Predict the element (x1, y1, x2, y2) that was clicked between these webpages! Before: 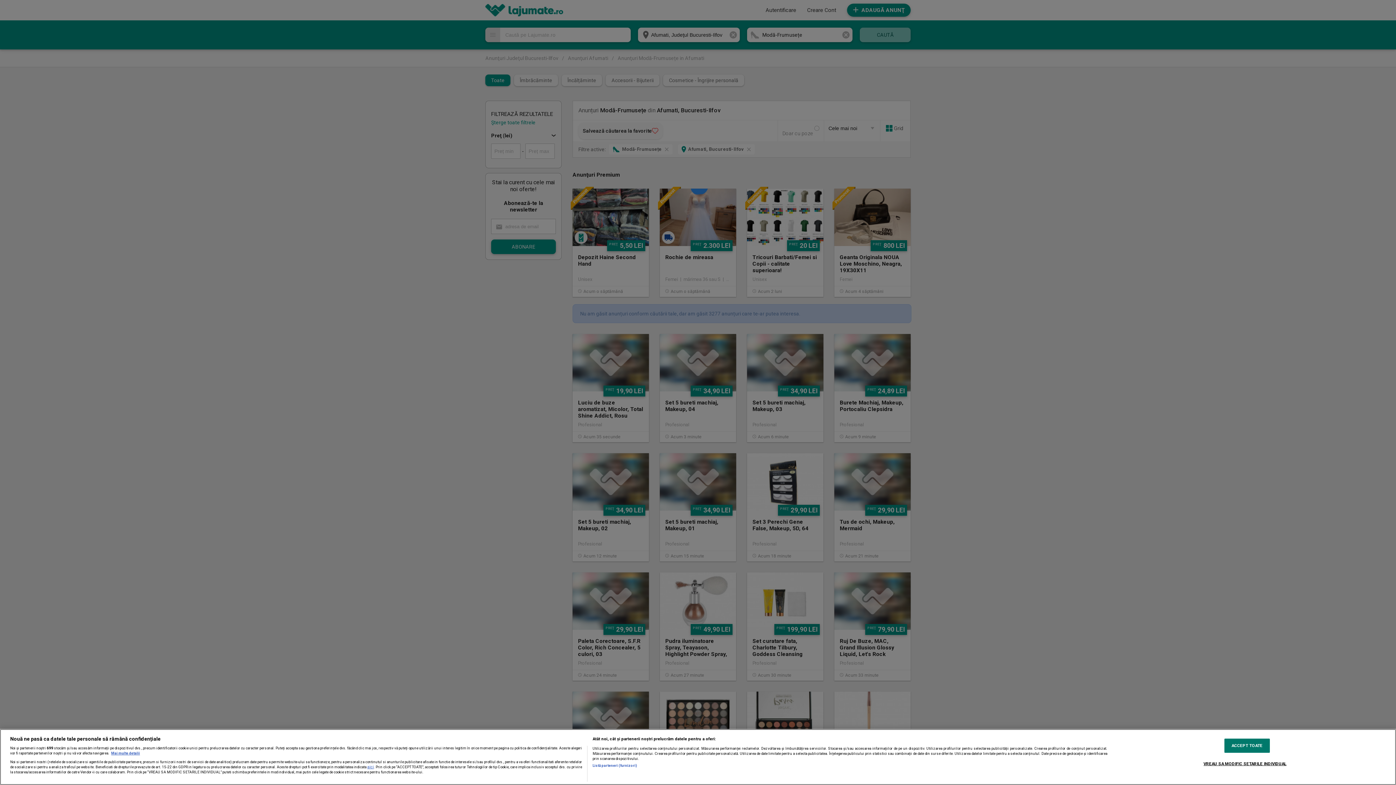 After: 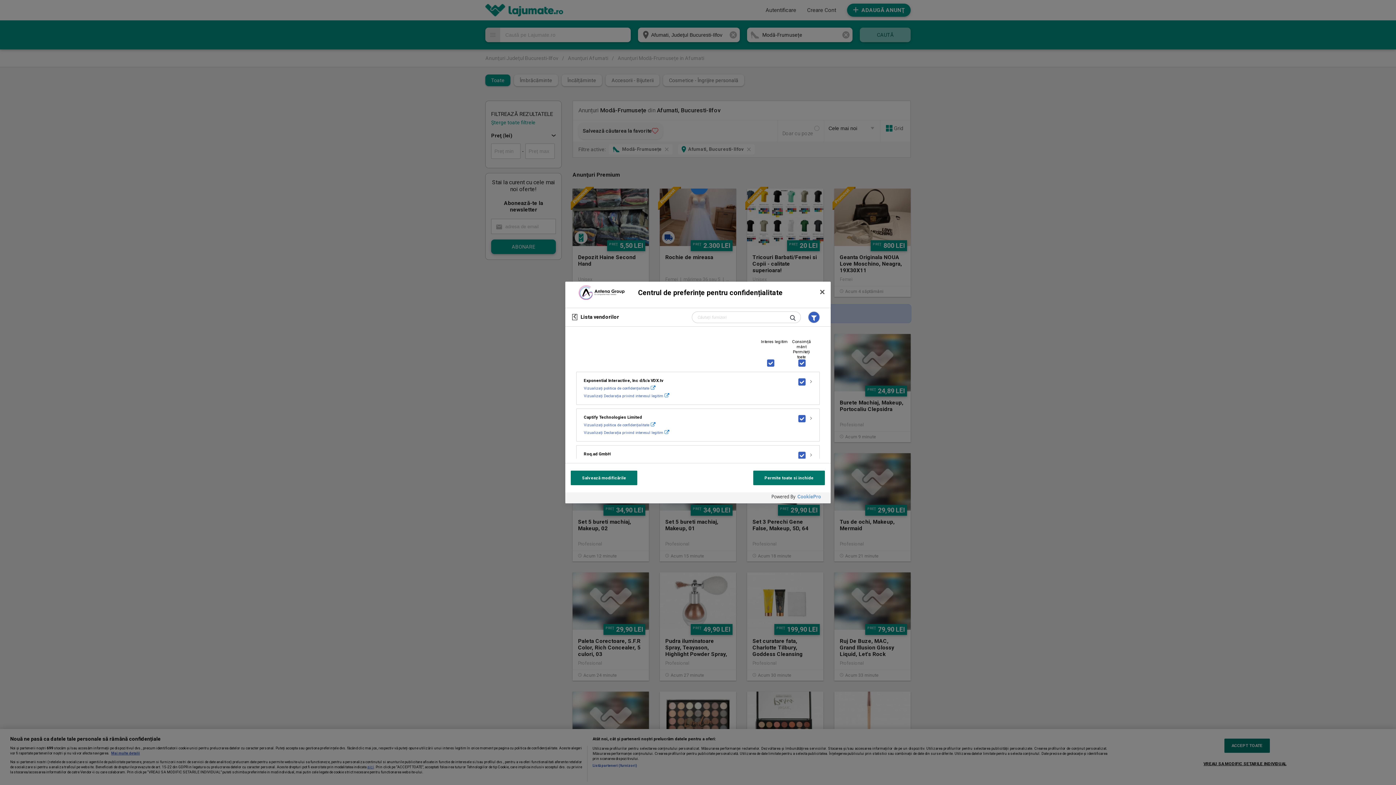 Action: label: Listă parteneri (furnizori) bbox: (592, 763, 637, 768)